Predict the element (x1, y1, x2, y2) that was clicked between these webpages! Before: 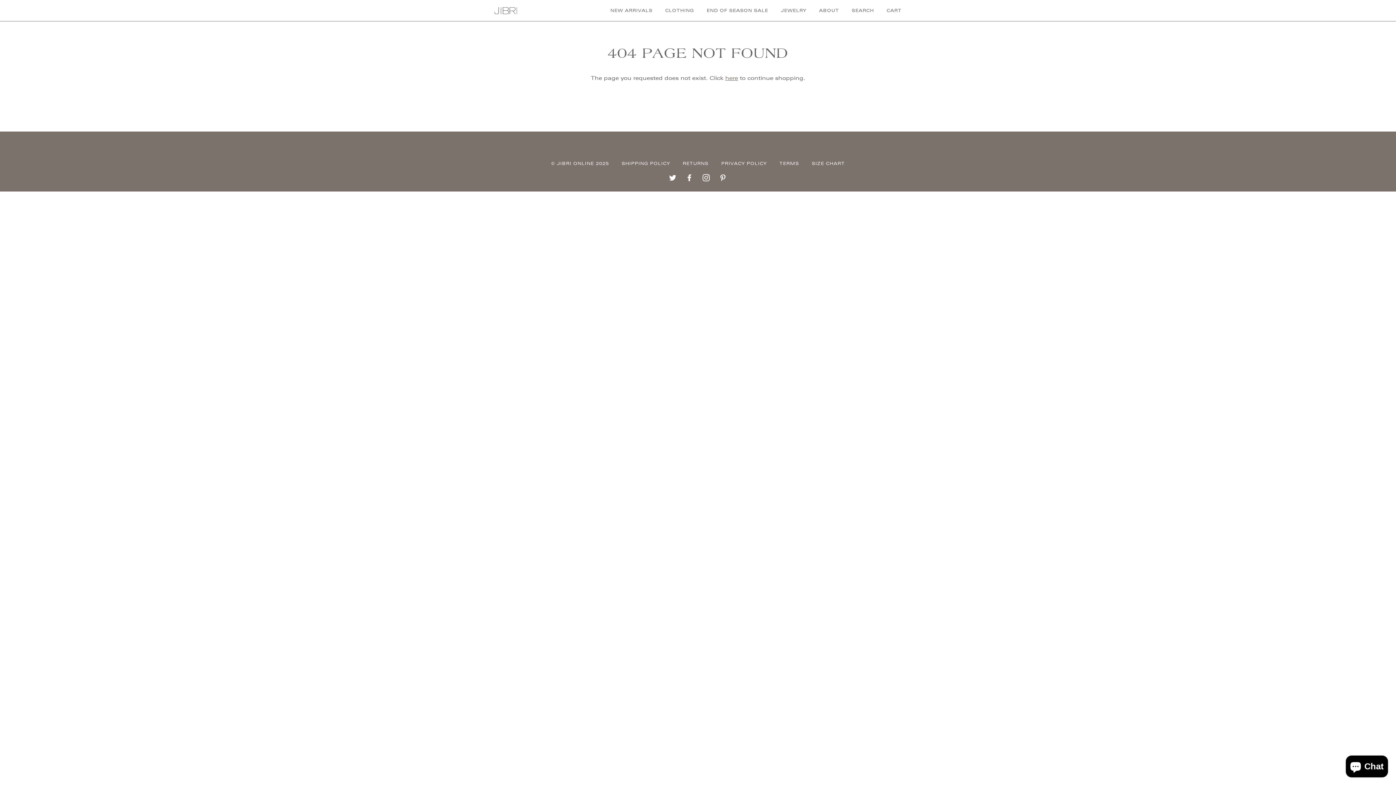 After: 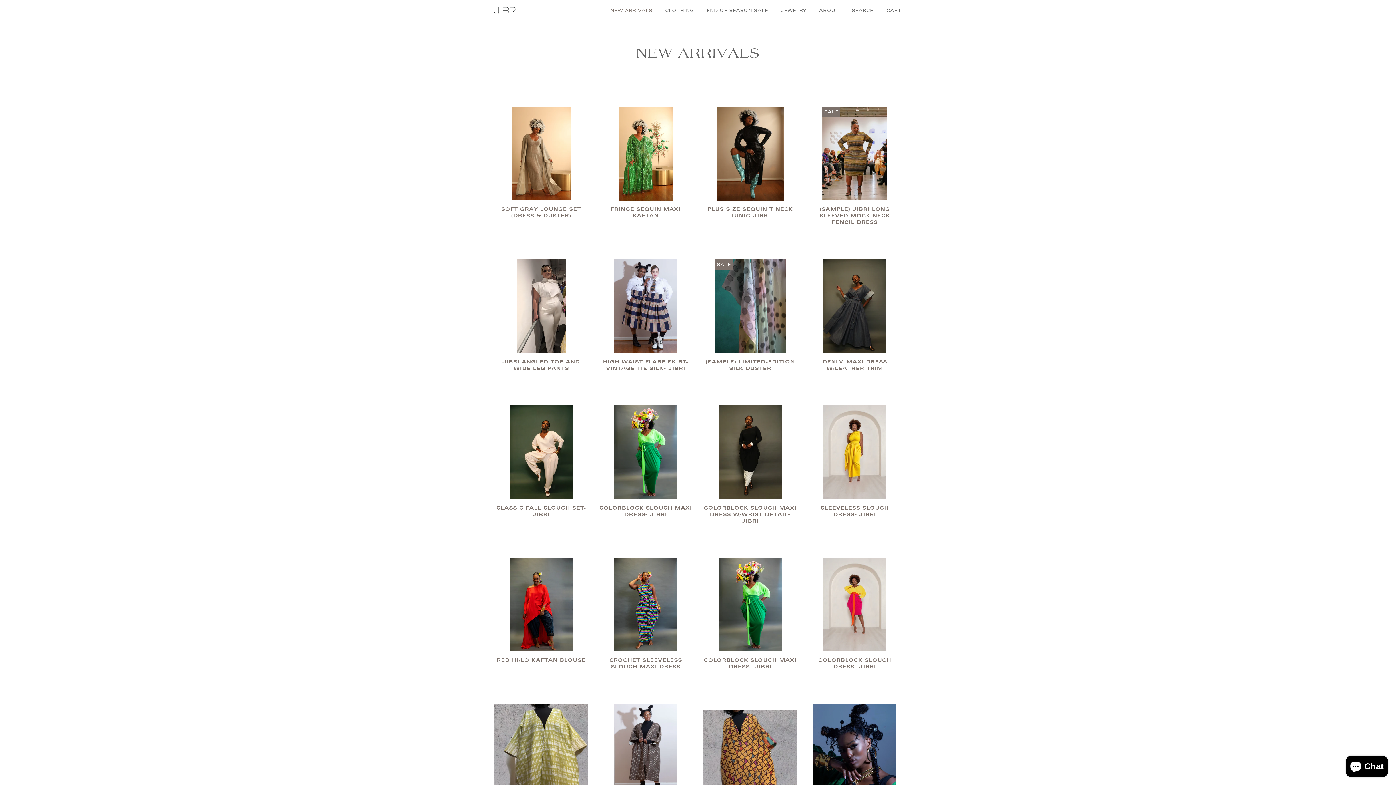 Action: label: NEW ARRIVALS bbox: (606, 0, 652, 21)